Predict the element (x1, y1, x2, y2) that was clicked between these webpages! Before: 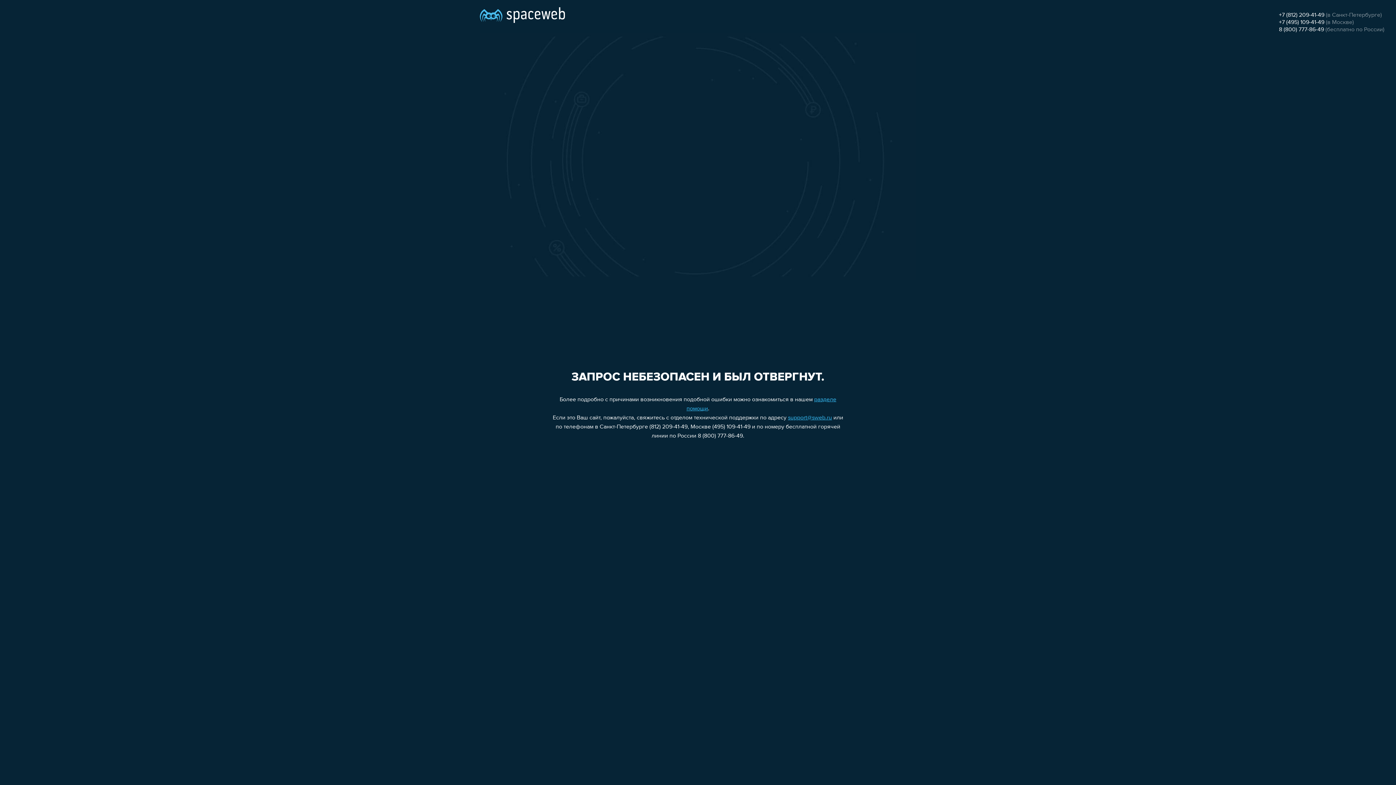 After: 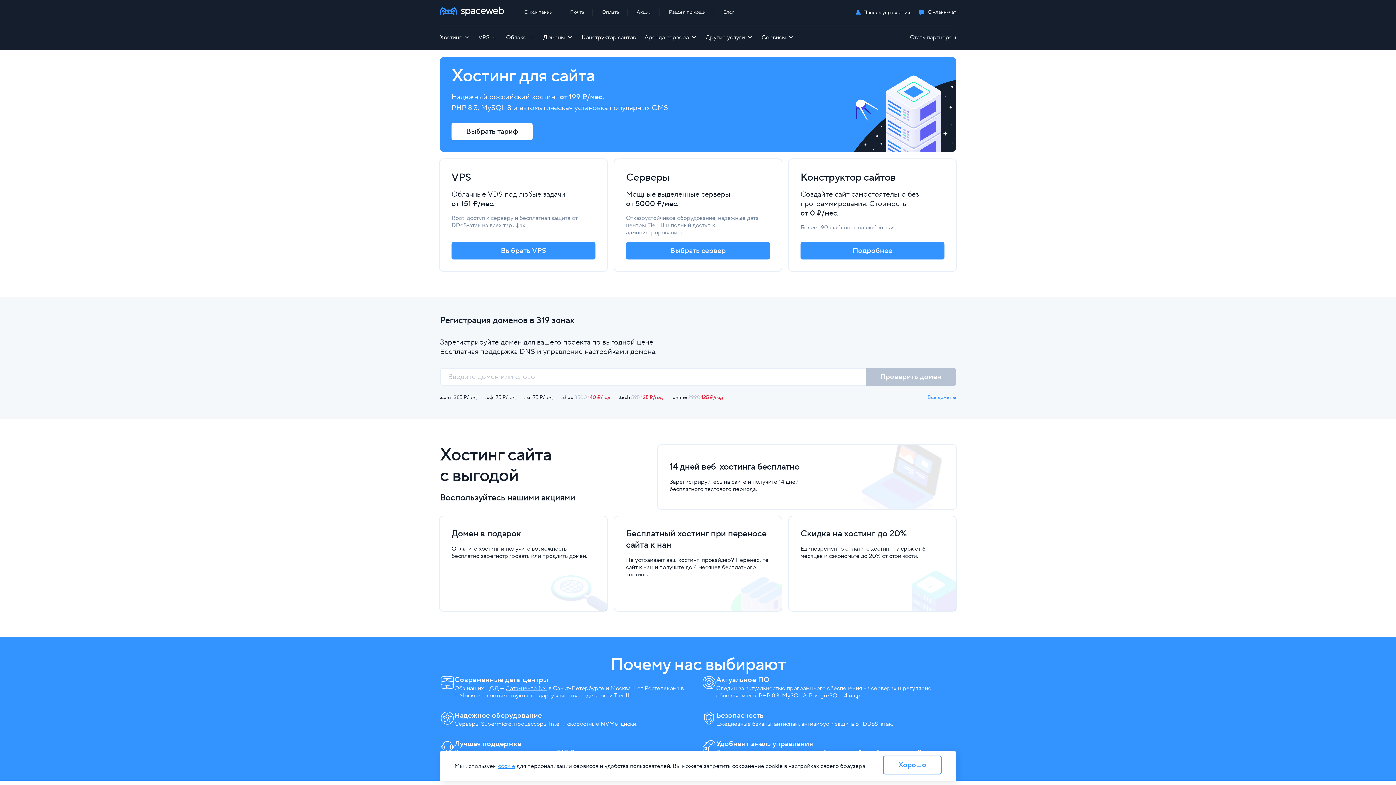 Action: bbox: (480, 0, 565, 25)